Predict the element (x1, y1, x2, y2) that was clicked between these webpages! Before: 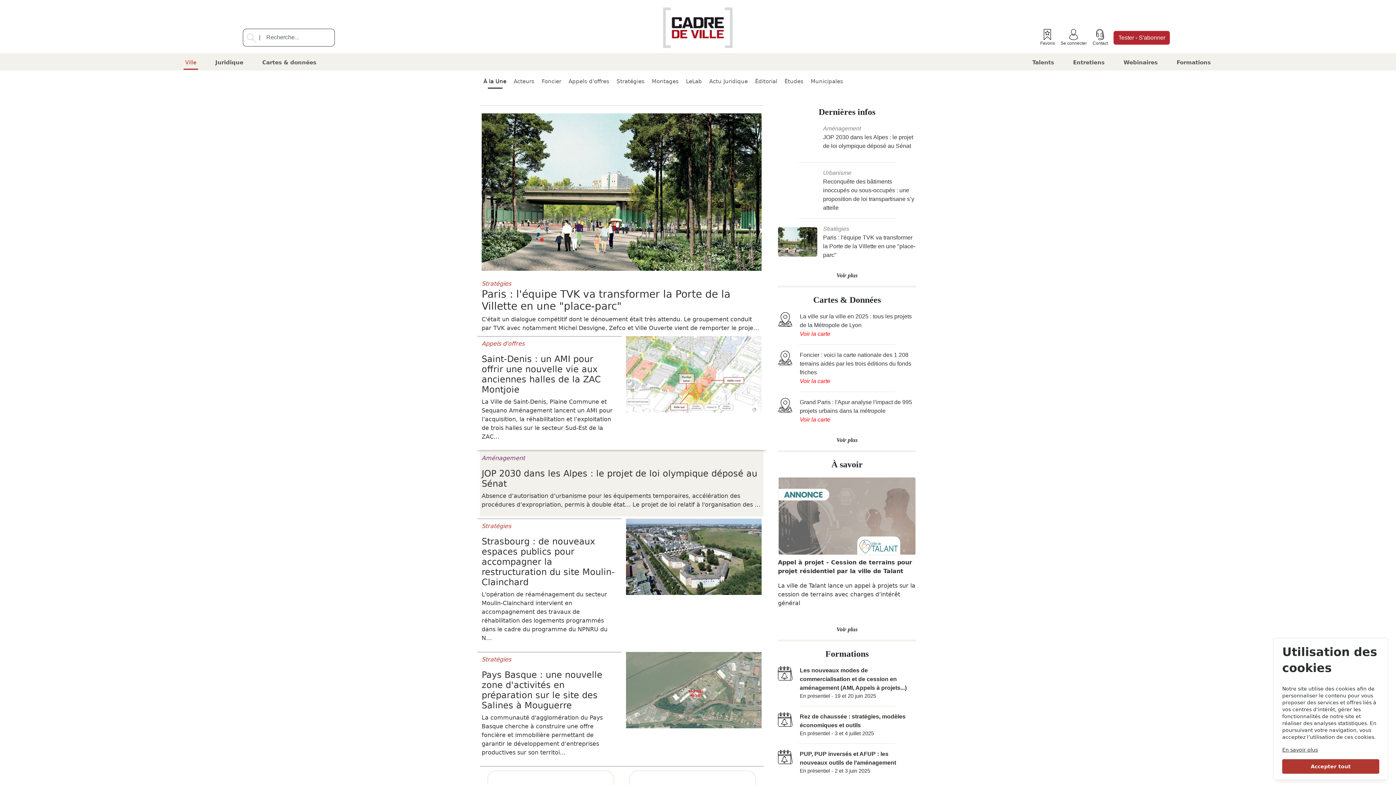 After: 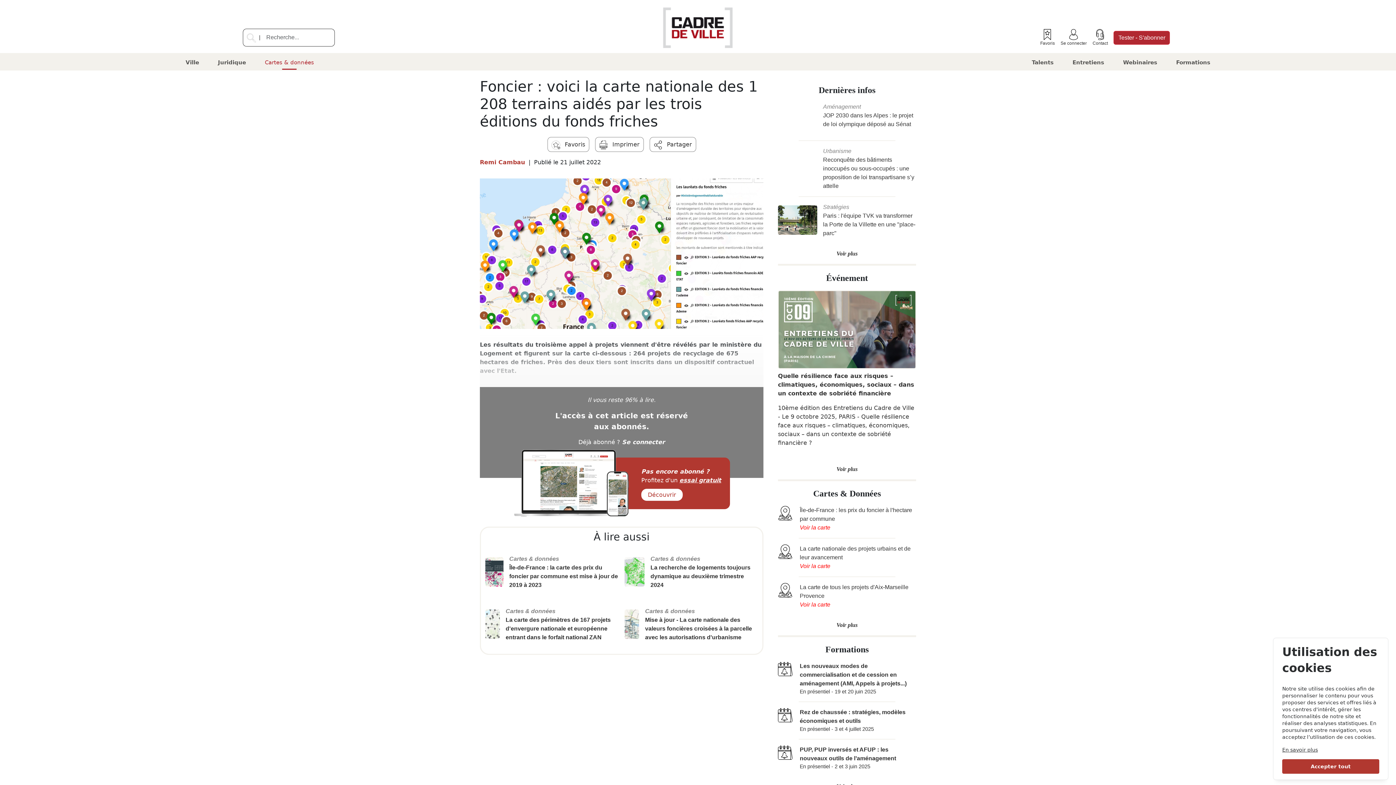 Action: bbox: (778, 344, 916, 391) label: Foncier : voici la carte nationale des 1 208 terrains aidés par les trois éditions du fonds friches
Voir la carte